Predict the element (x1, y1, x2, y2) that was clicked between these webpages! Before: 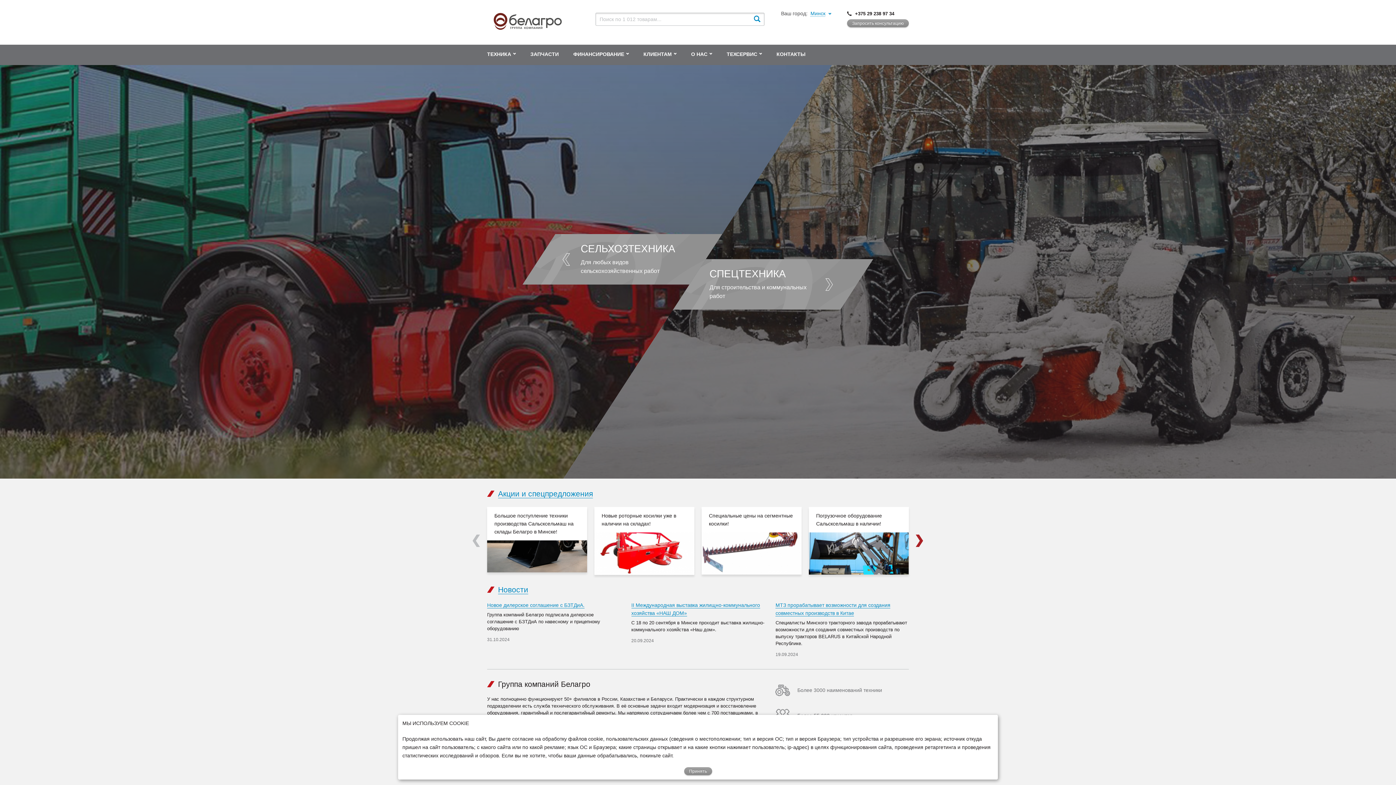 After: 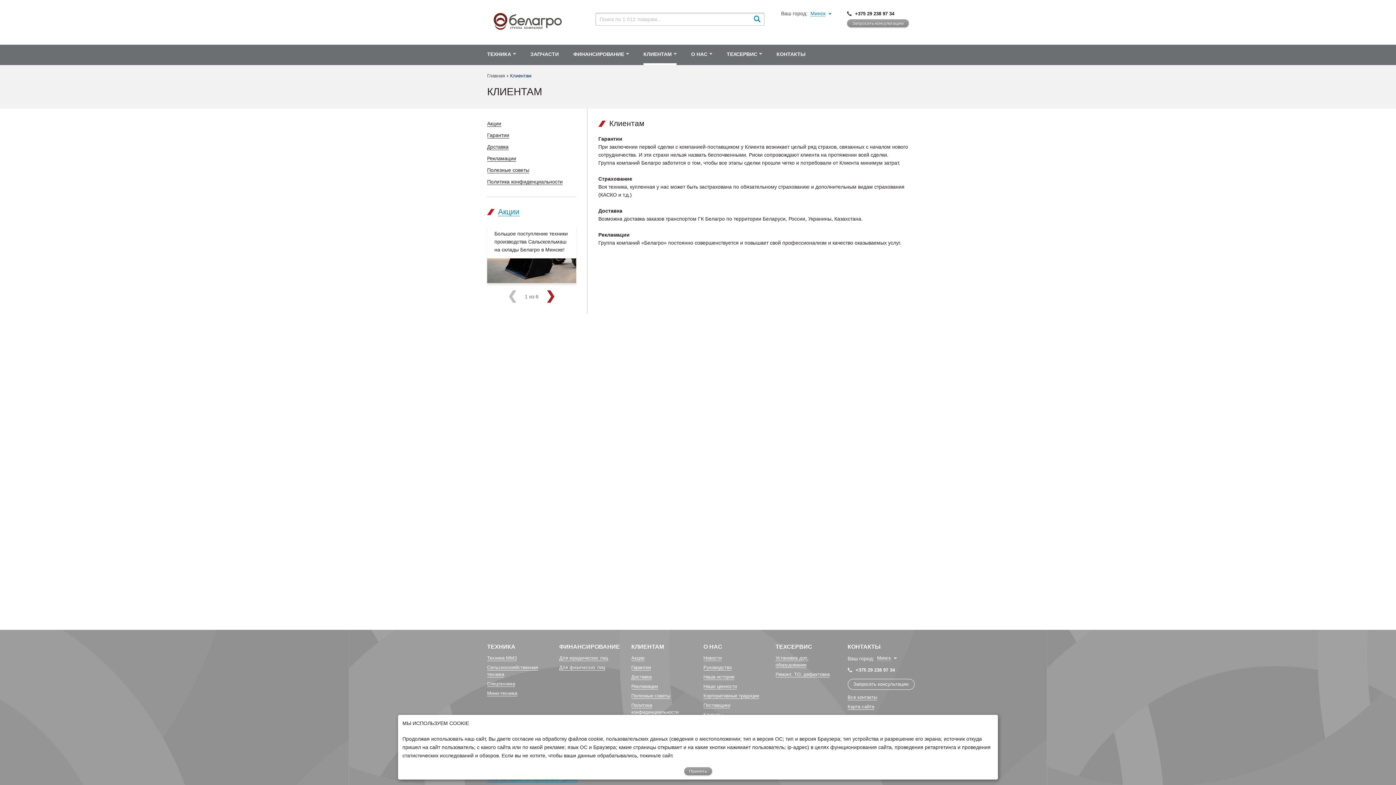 Action: bbox: (636, 44, 684, 65) label: КЛИЕНТАМ 